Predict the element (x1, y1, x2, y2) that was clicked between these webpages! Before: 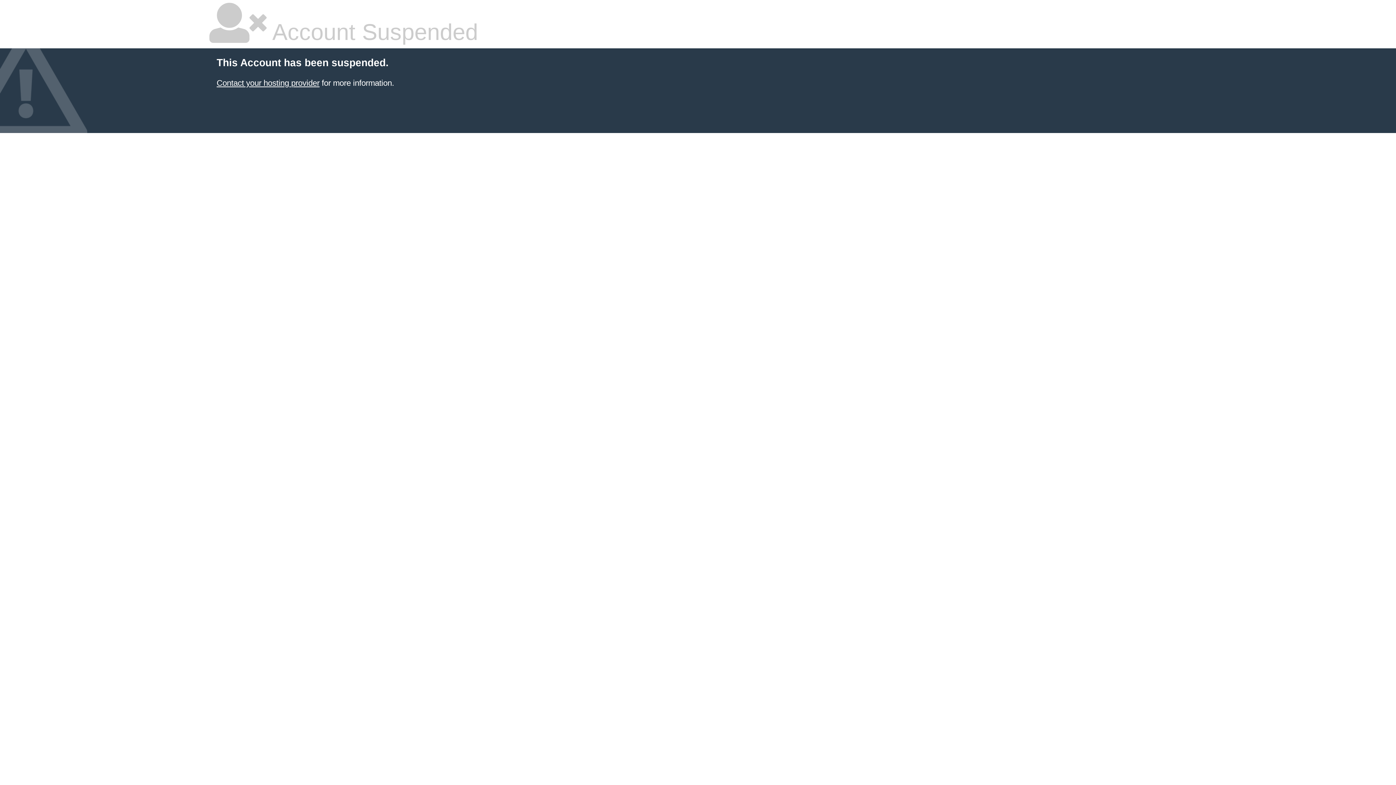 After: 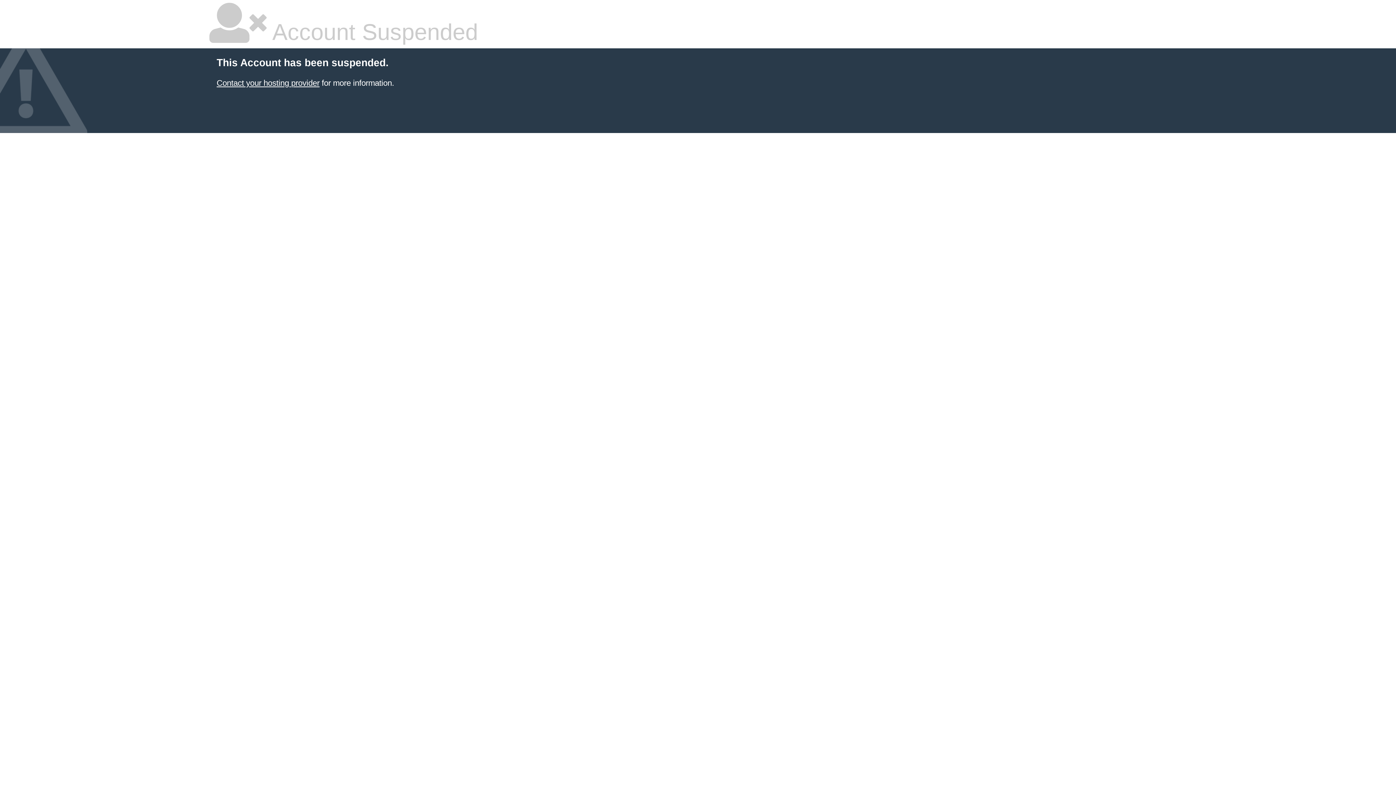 Action: bbox: (216, 78, 319, 87) label: Contact your hosting provider